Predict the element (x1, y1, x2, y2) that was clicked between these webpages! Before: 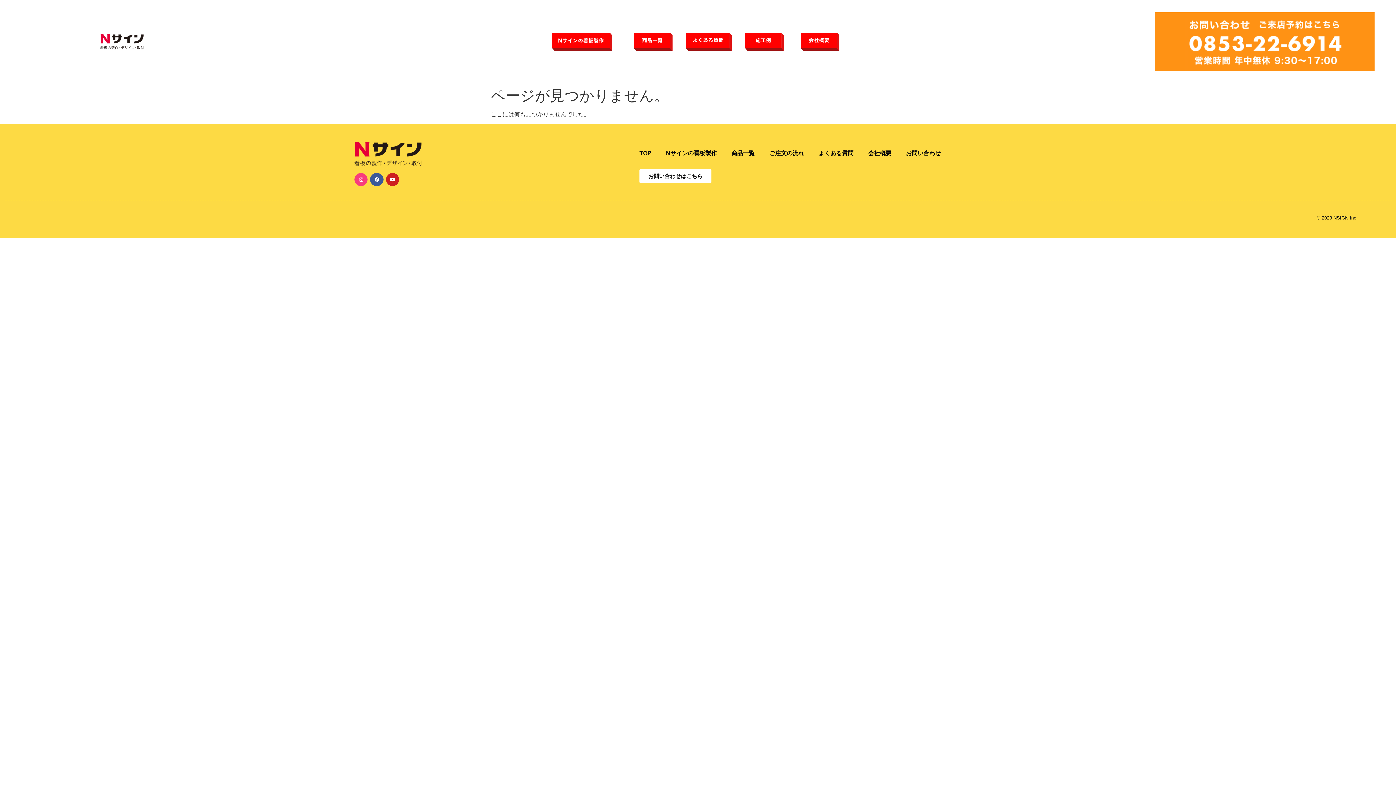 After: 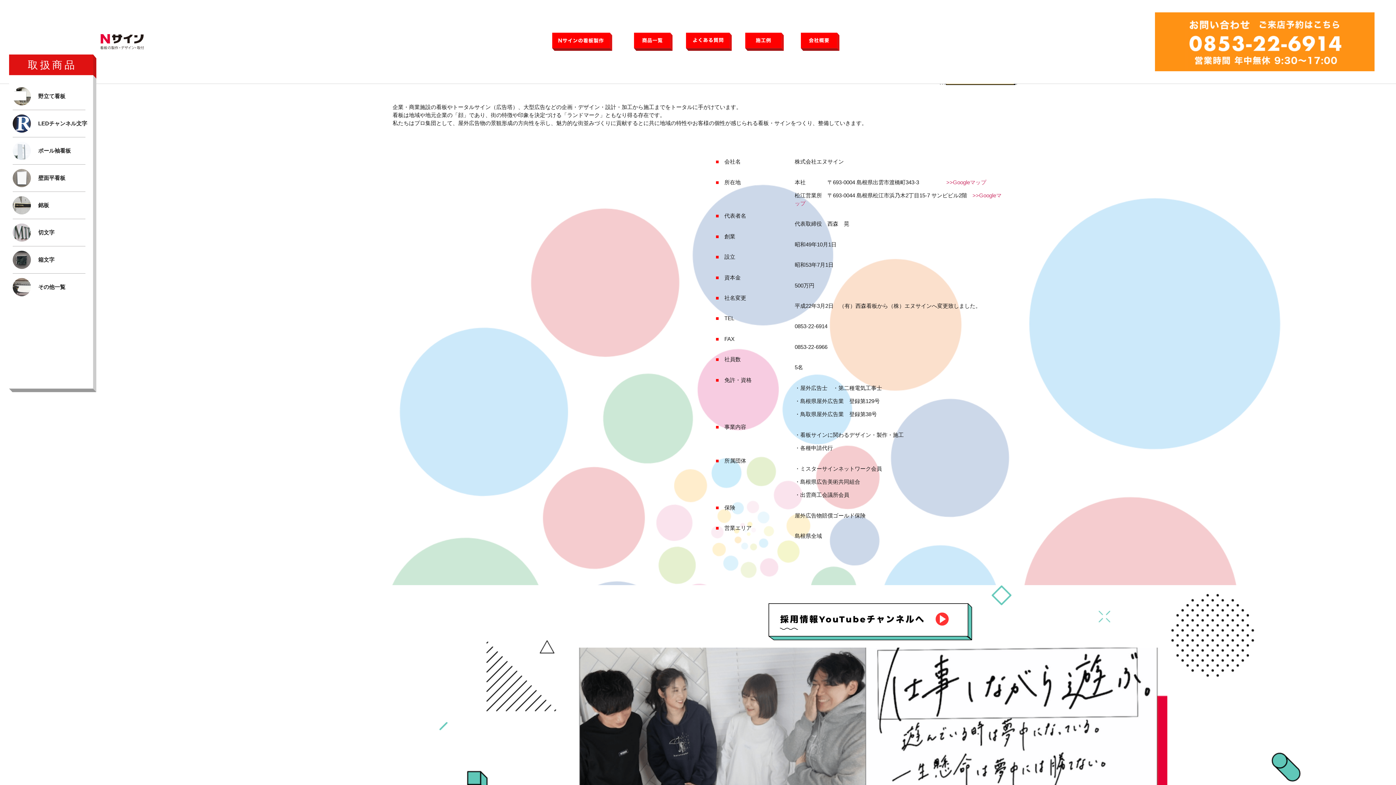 Action: bbox: (861, 145, 898, 161) label: 会社概要